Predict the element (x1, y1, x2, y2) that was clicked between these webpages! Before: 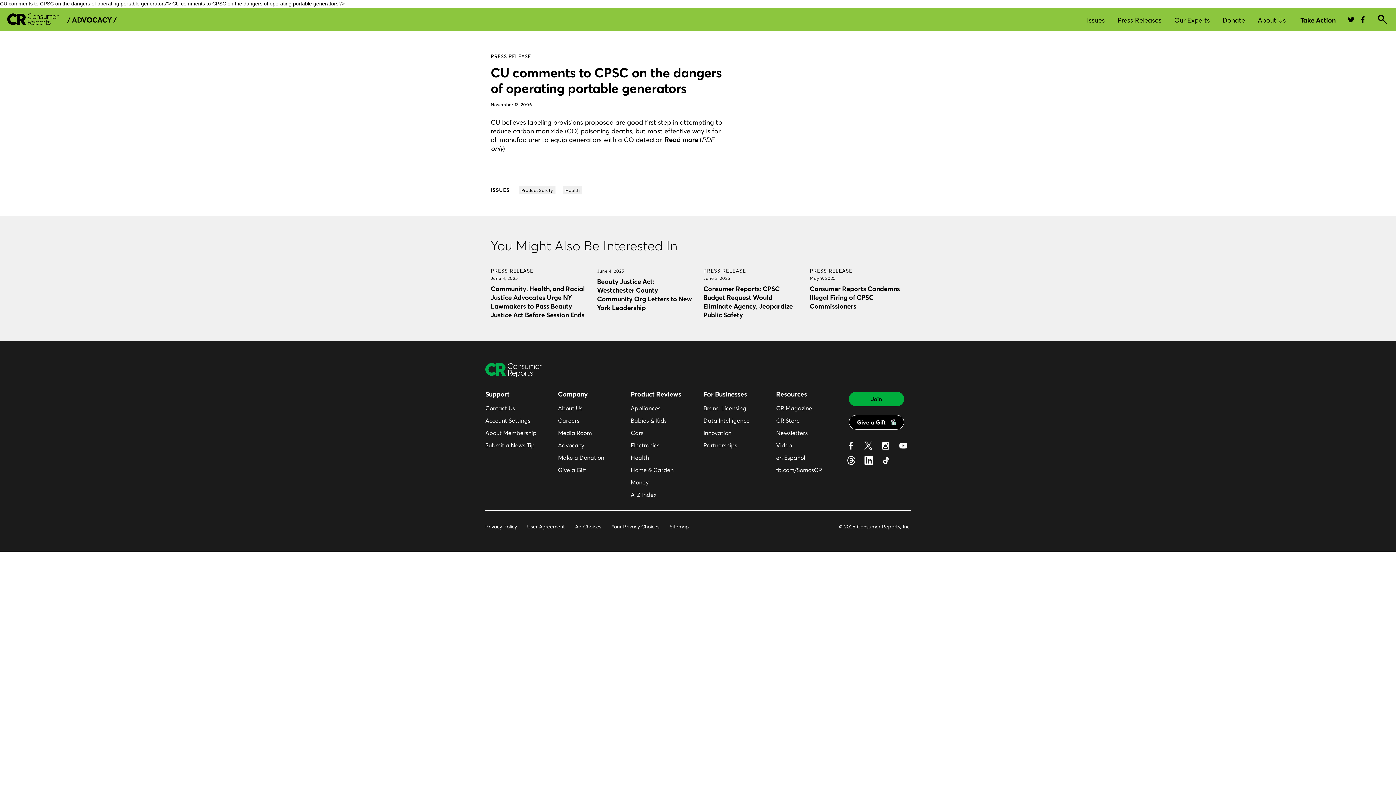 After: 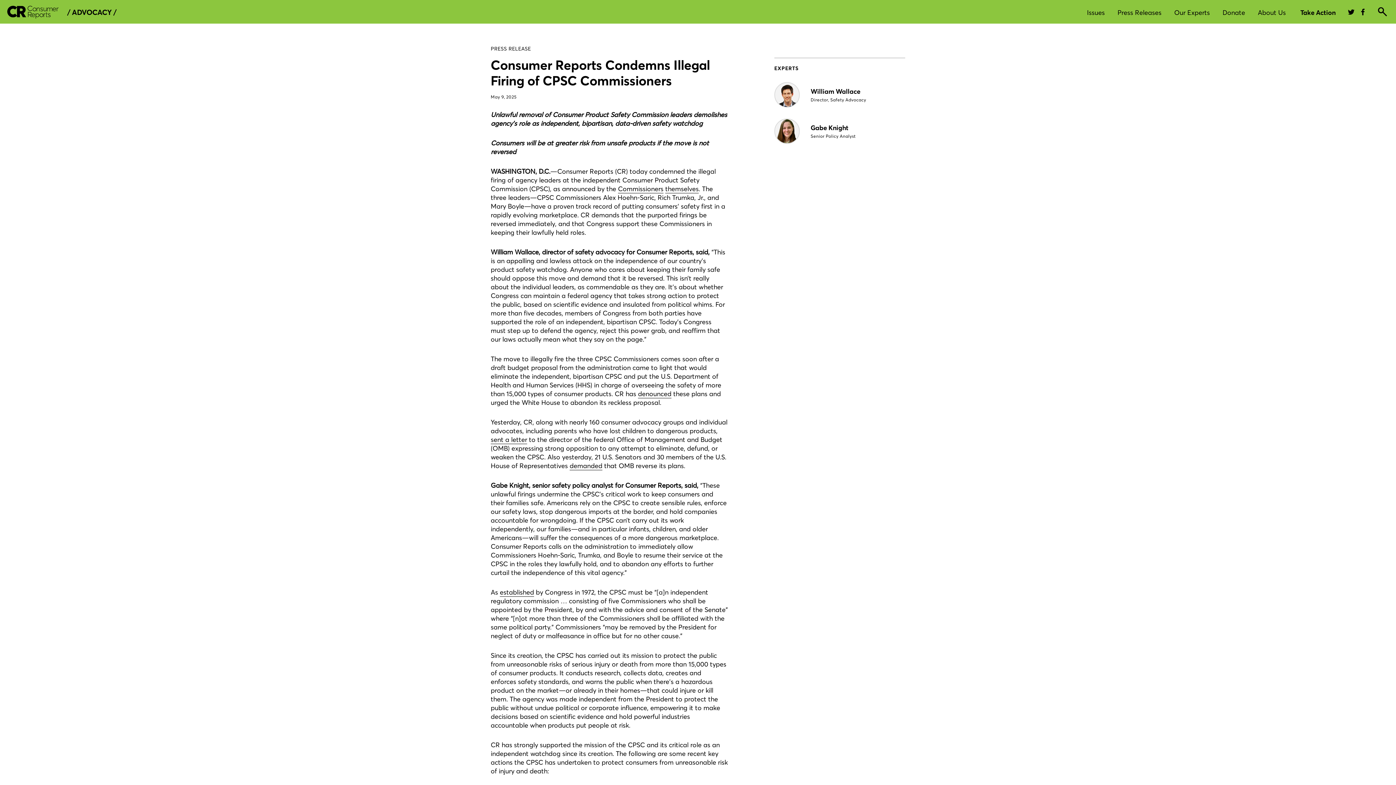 Action: bbox: (810, 284, 905, 310) label: Consumer Reports Condemns Illegal Firing of CPSC Commissioners